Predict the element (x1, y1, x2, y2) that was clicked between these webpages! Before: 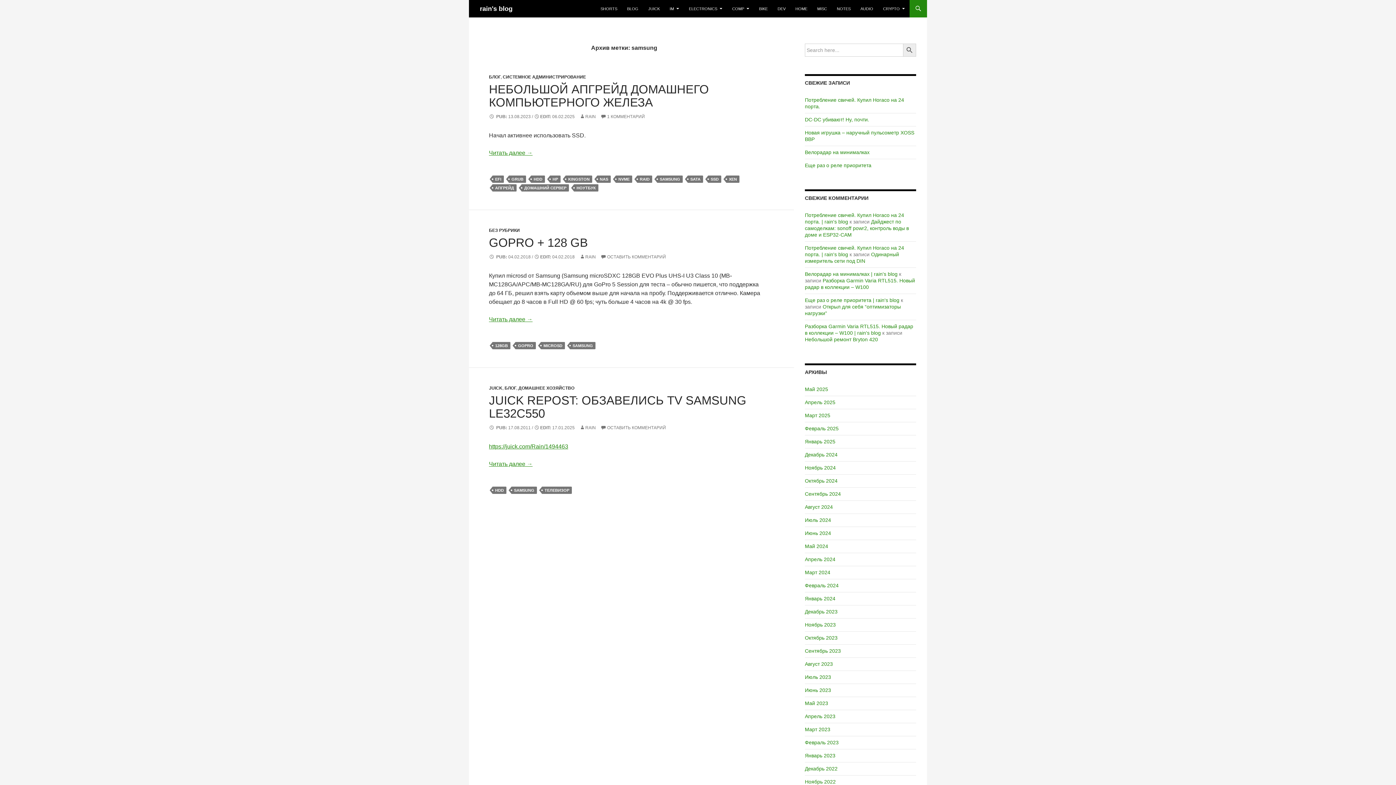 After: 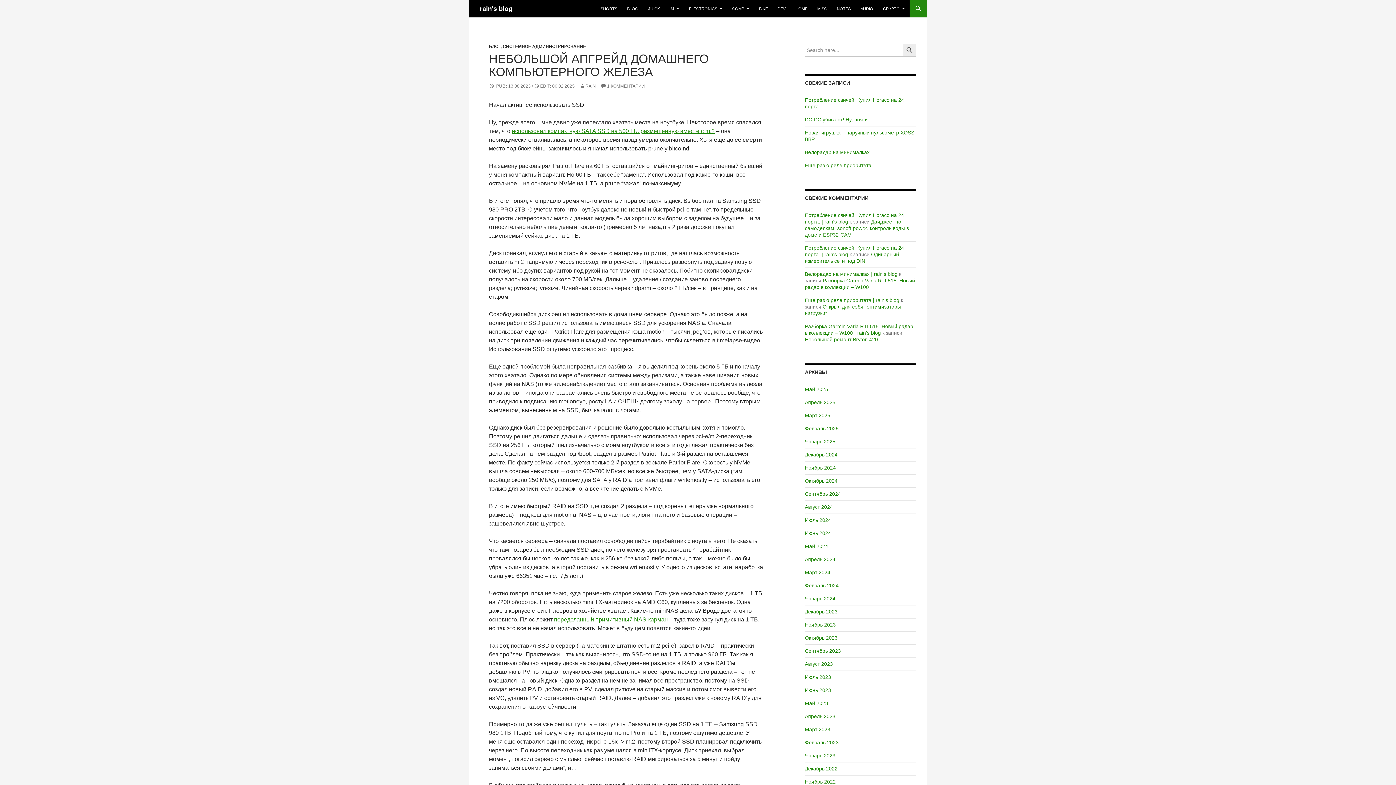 Action: label: EDIT: 06.02.2025 bbox: (534, 114, 574, 119)